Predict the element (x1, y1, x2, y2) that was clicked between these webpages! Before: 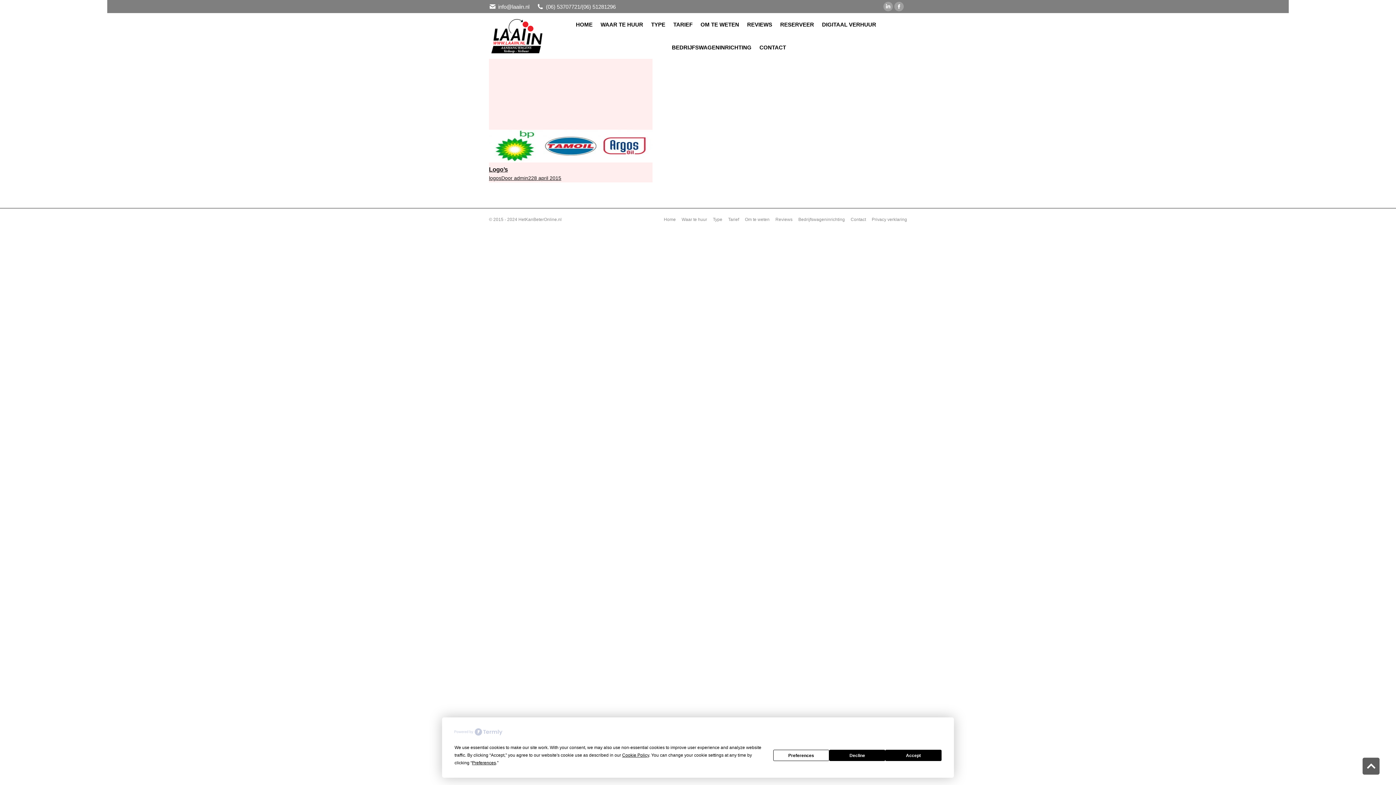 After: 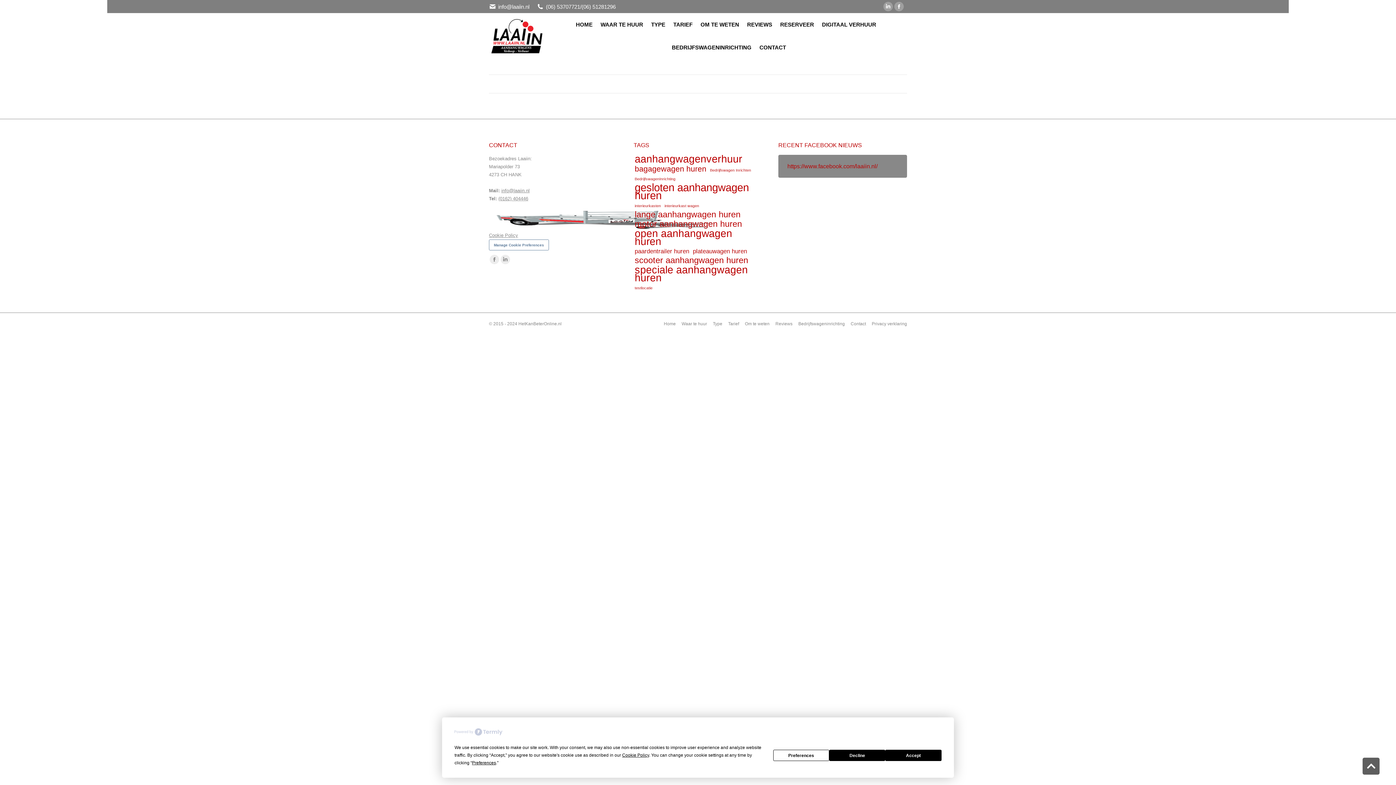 Action: bbox: (489, 166, 508, 172) label: Logo’s